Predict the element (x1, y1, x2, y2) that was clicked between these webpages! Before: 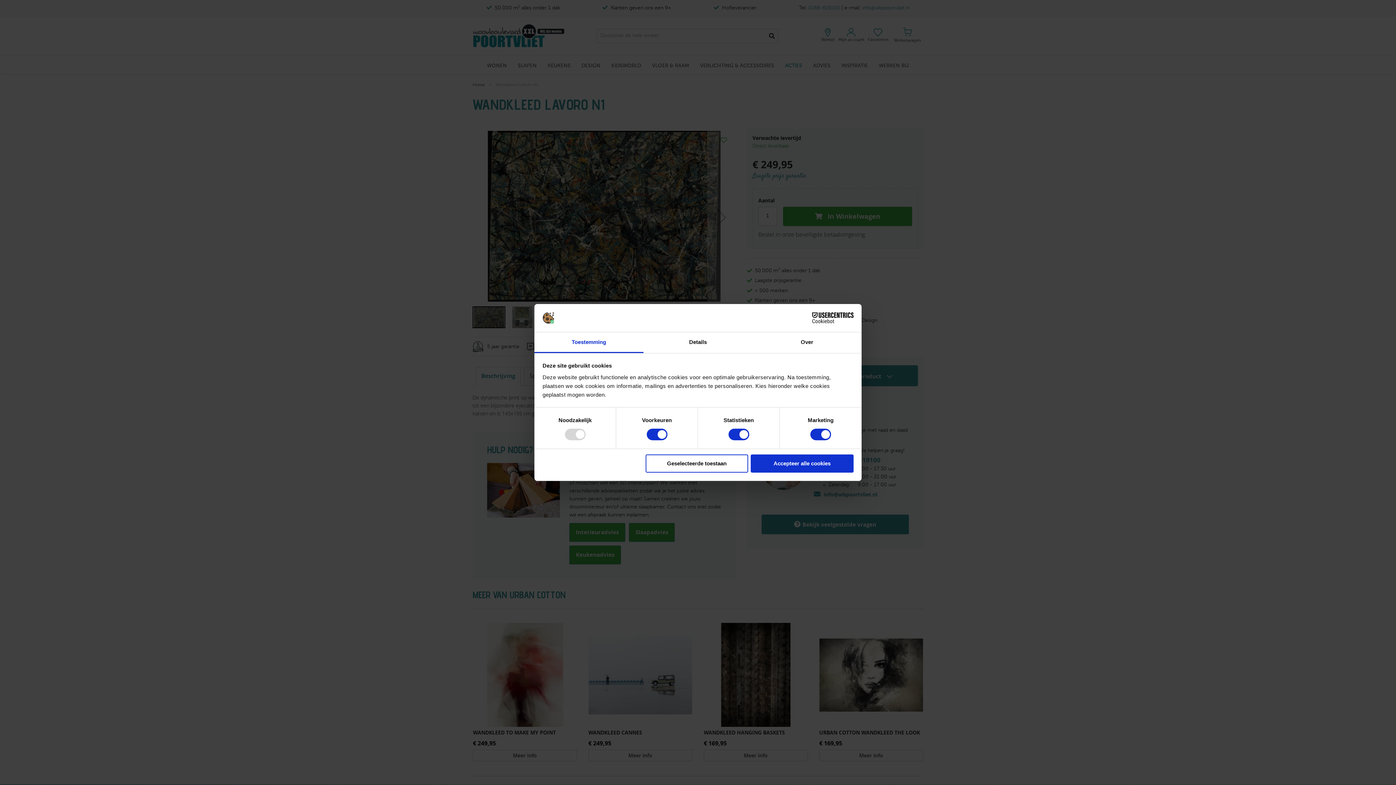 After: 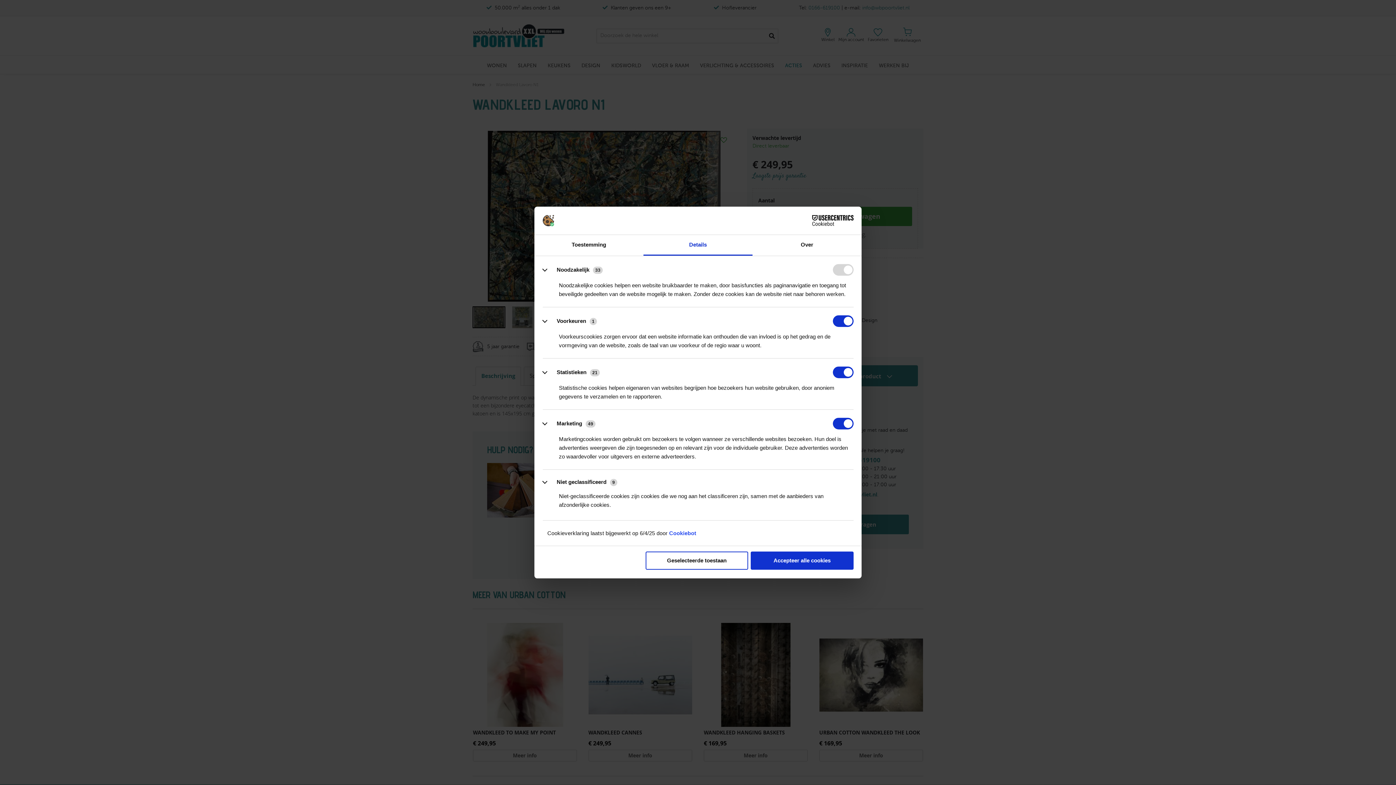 Action: label: Details bbox: (643, 332, 752, 353)